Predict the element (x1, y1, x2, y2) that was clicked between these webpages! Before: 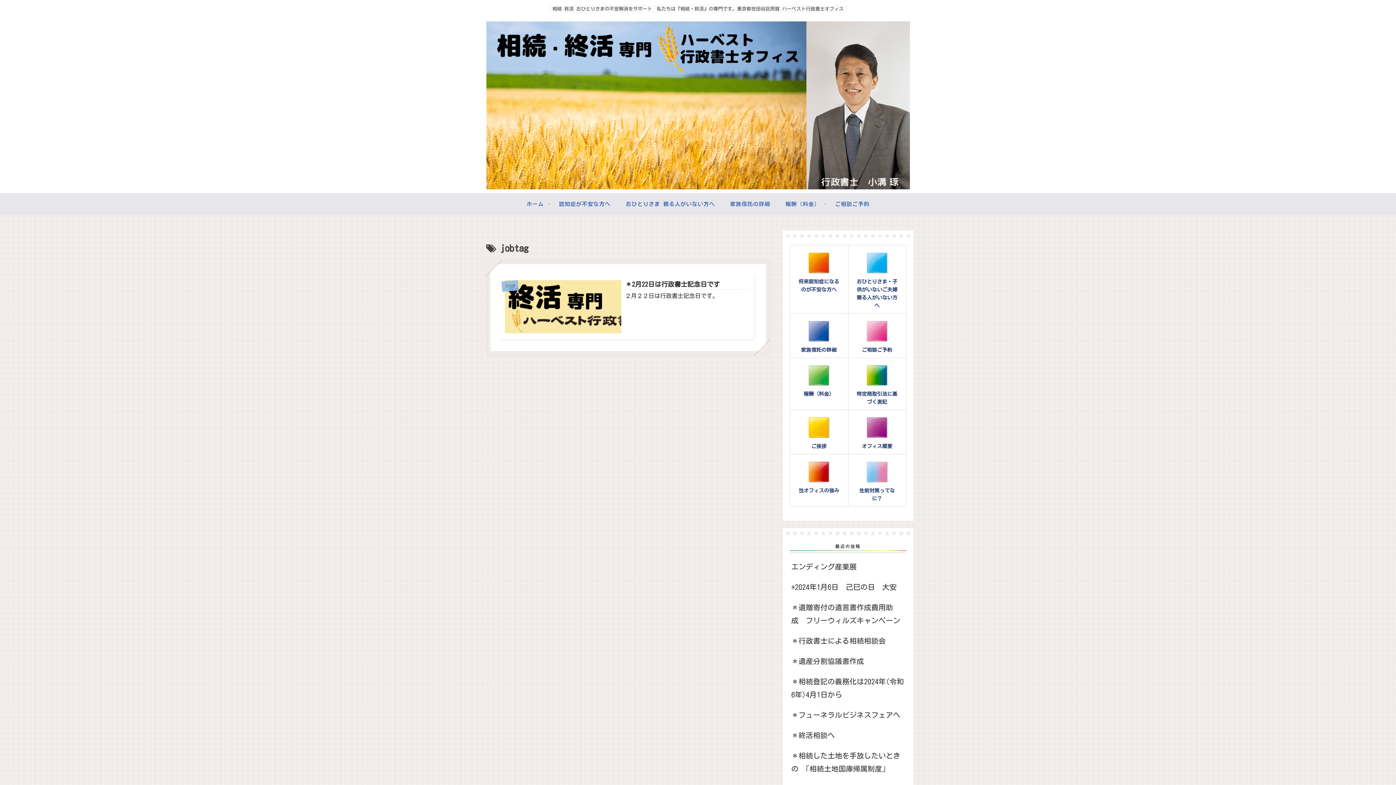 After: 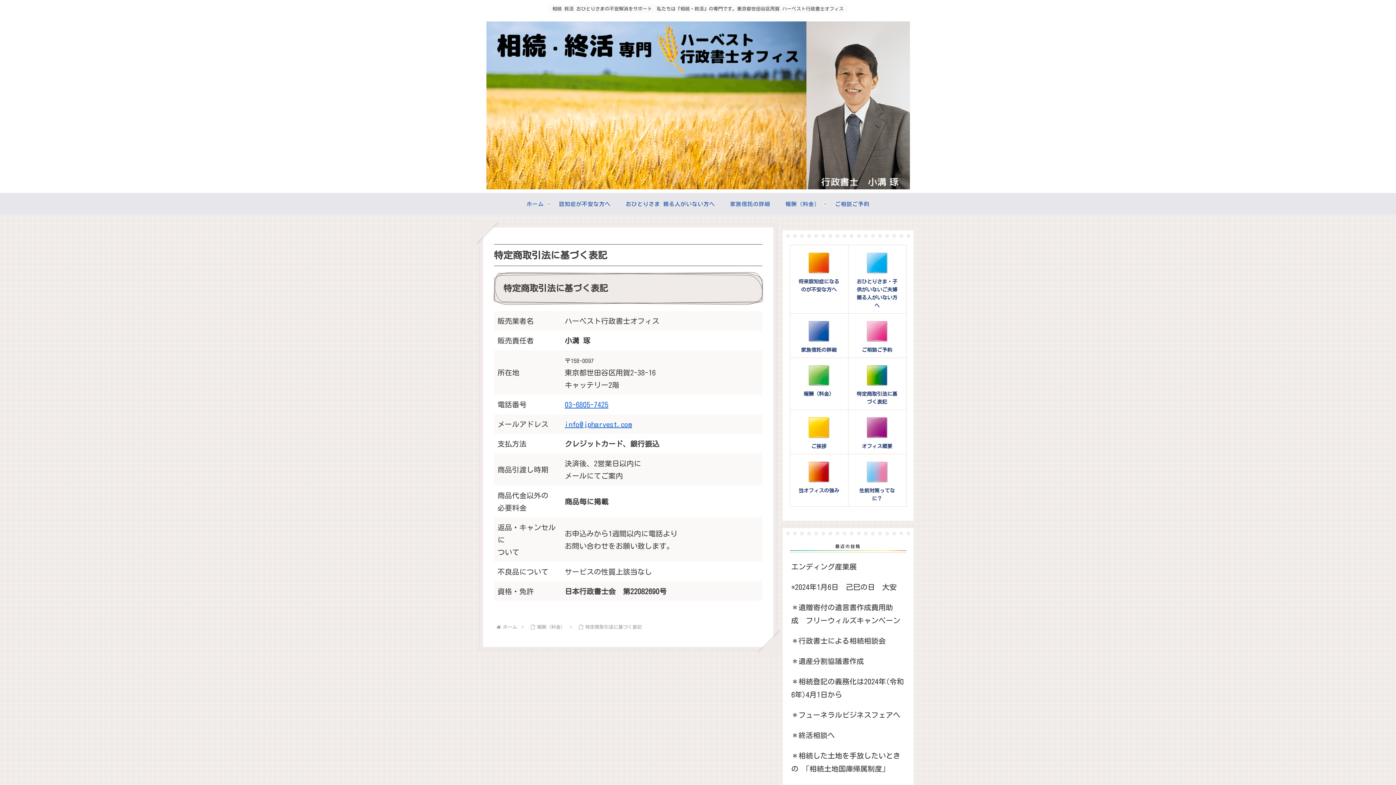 Action: bbox: (848, 357, 906, 409) label: 特定商取引法に基づく表記